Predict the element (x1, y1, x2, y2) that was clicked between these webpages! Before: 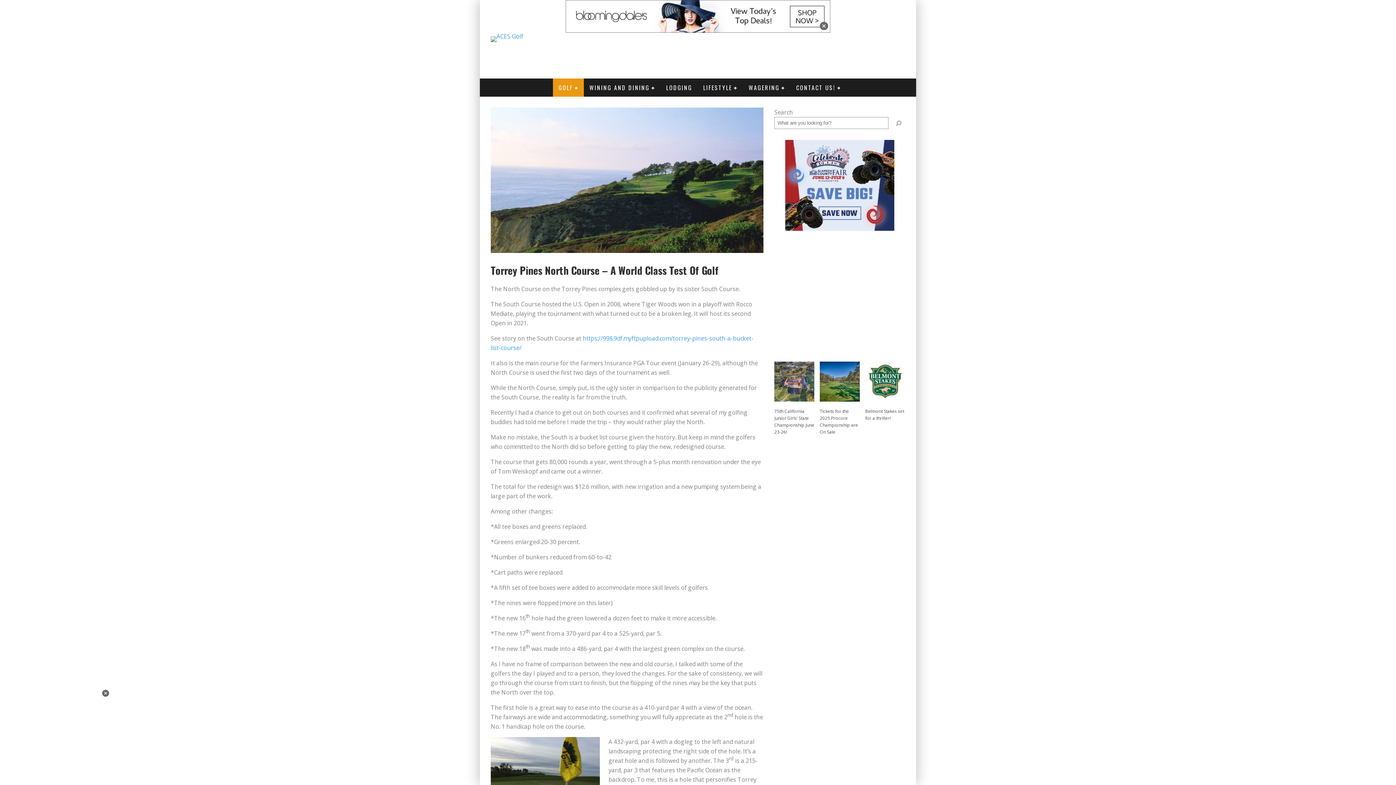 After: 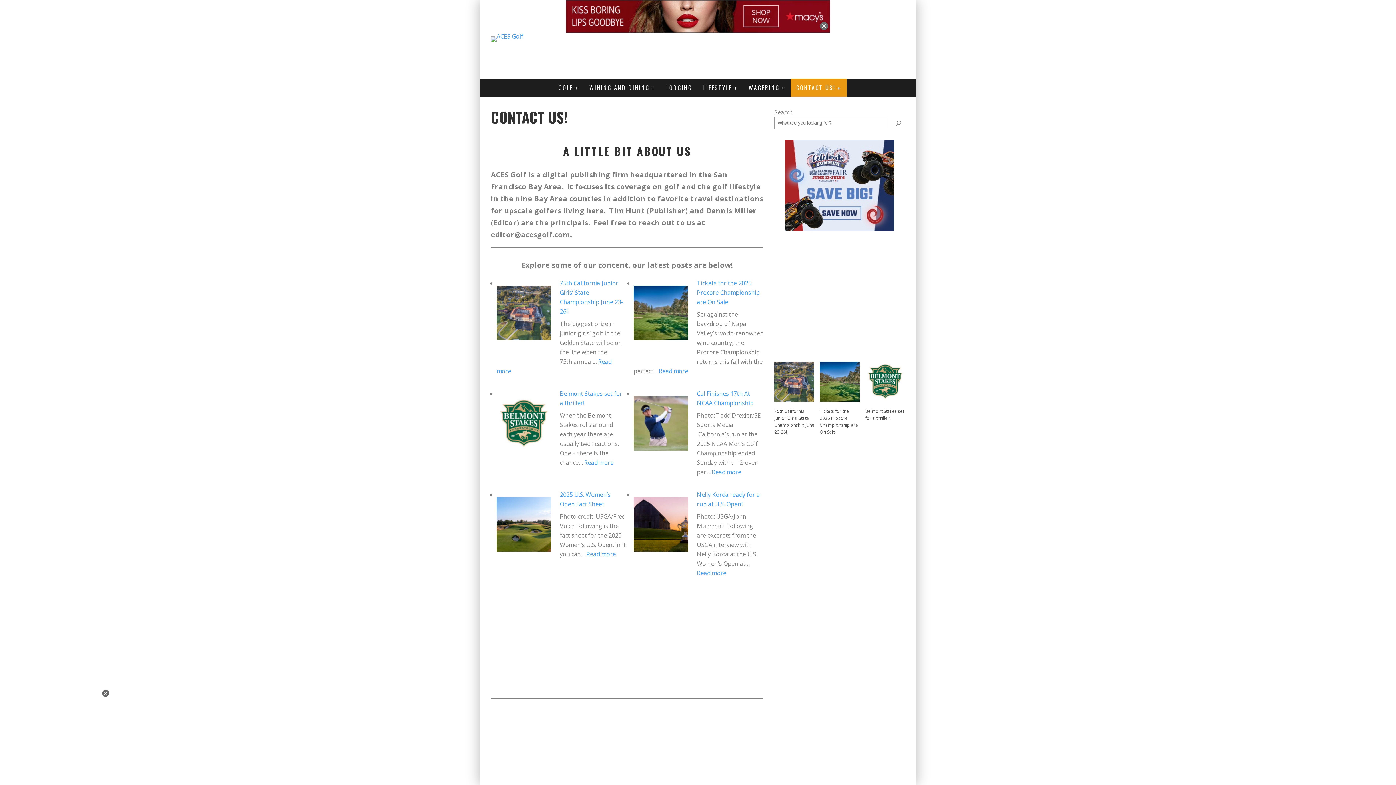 Action: label: CONTACT US! bbox: (790, 78, 846, 96)